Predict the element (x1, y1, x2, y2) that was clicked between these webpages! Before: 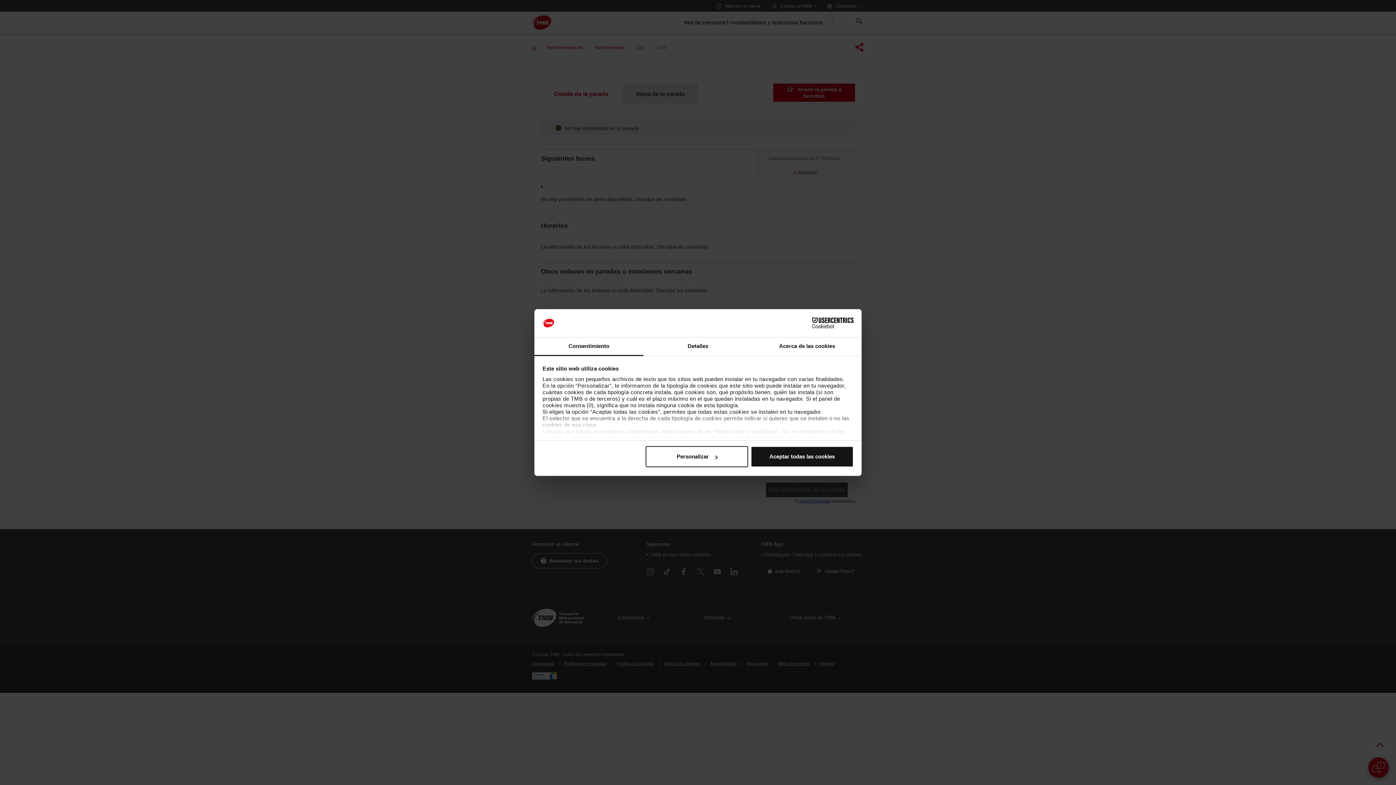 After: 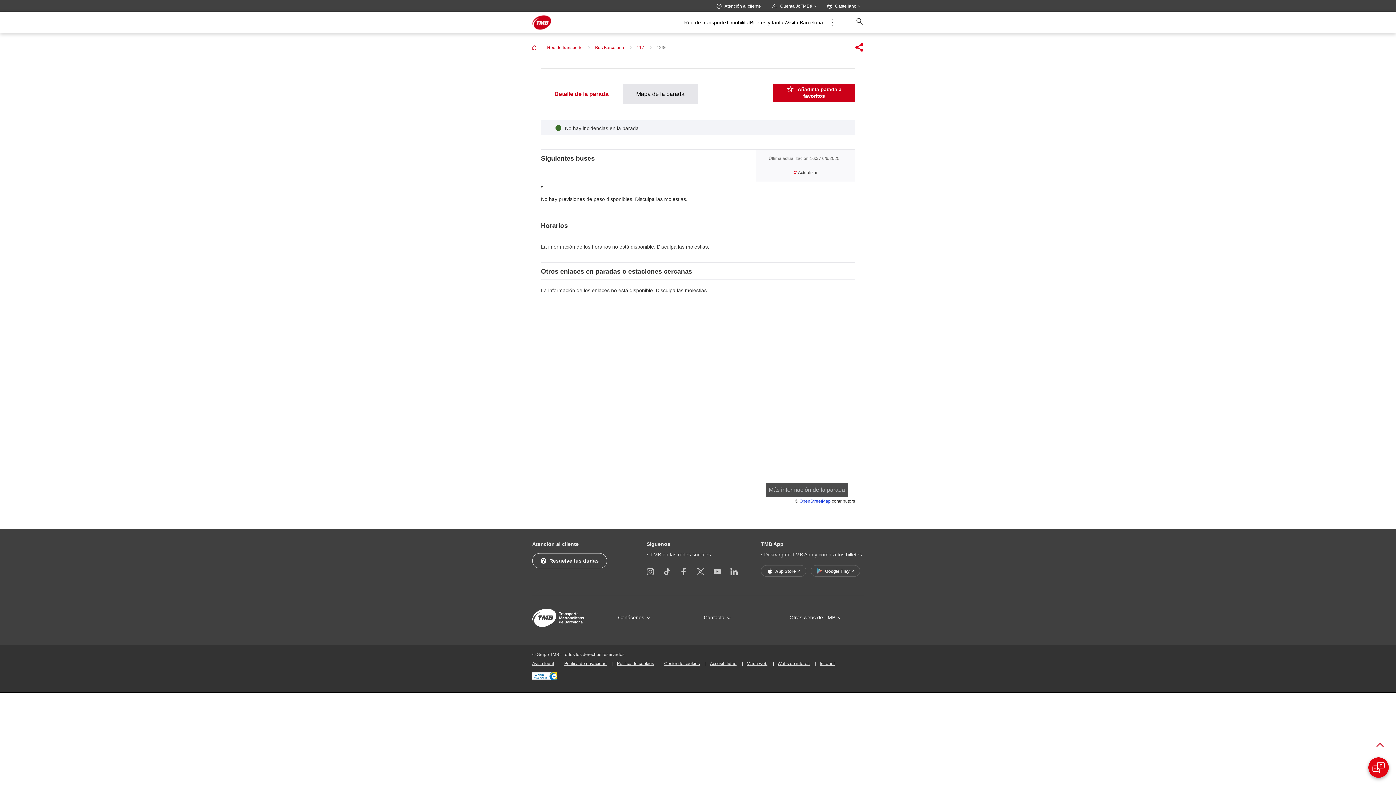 Action: bbox: (751, 446, 853, 467) label: Aceptar todas las cookies